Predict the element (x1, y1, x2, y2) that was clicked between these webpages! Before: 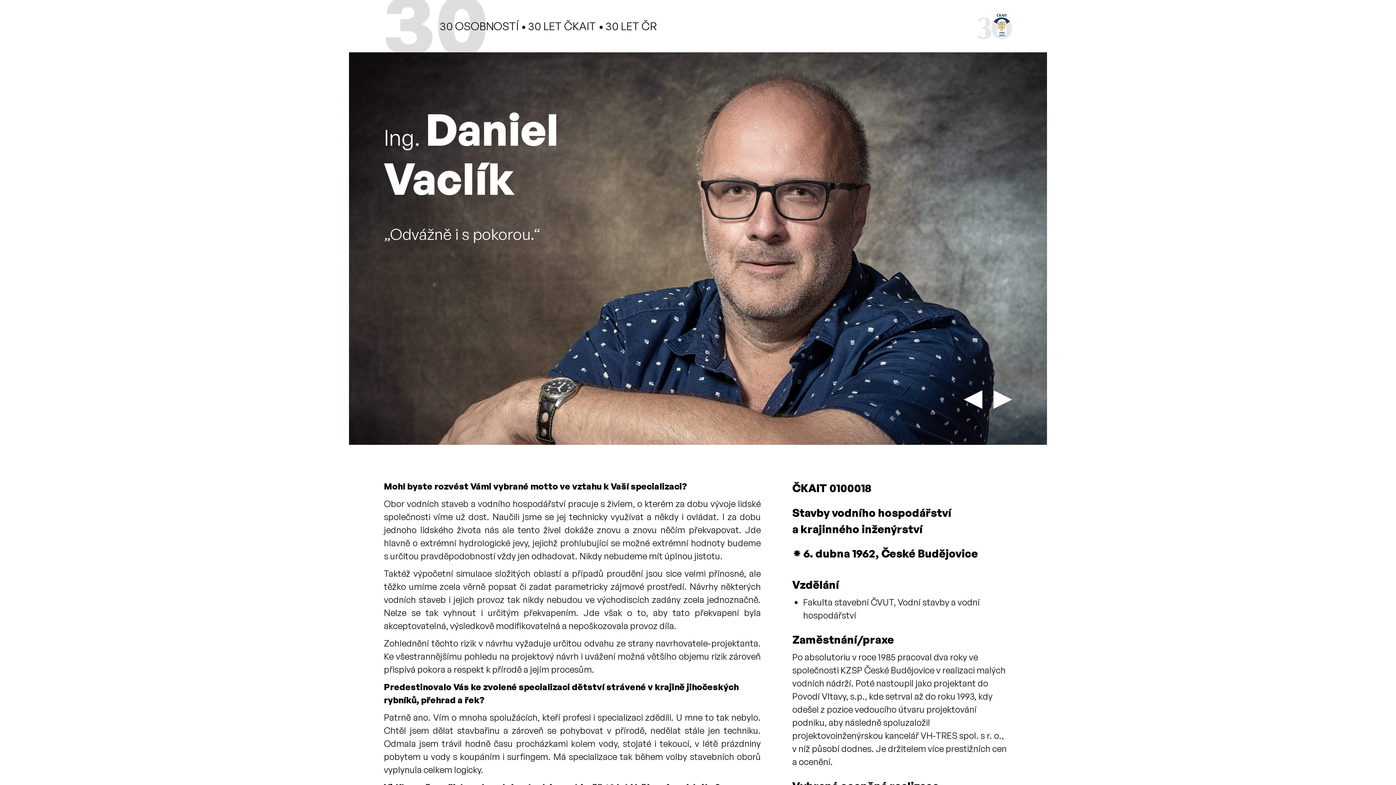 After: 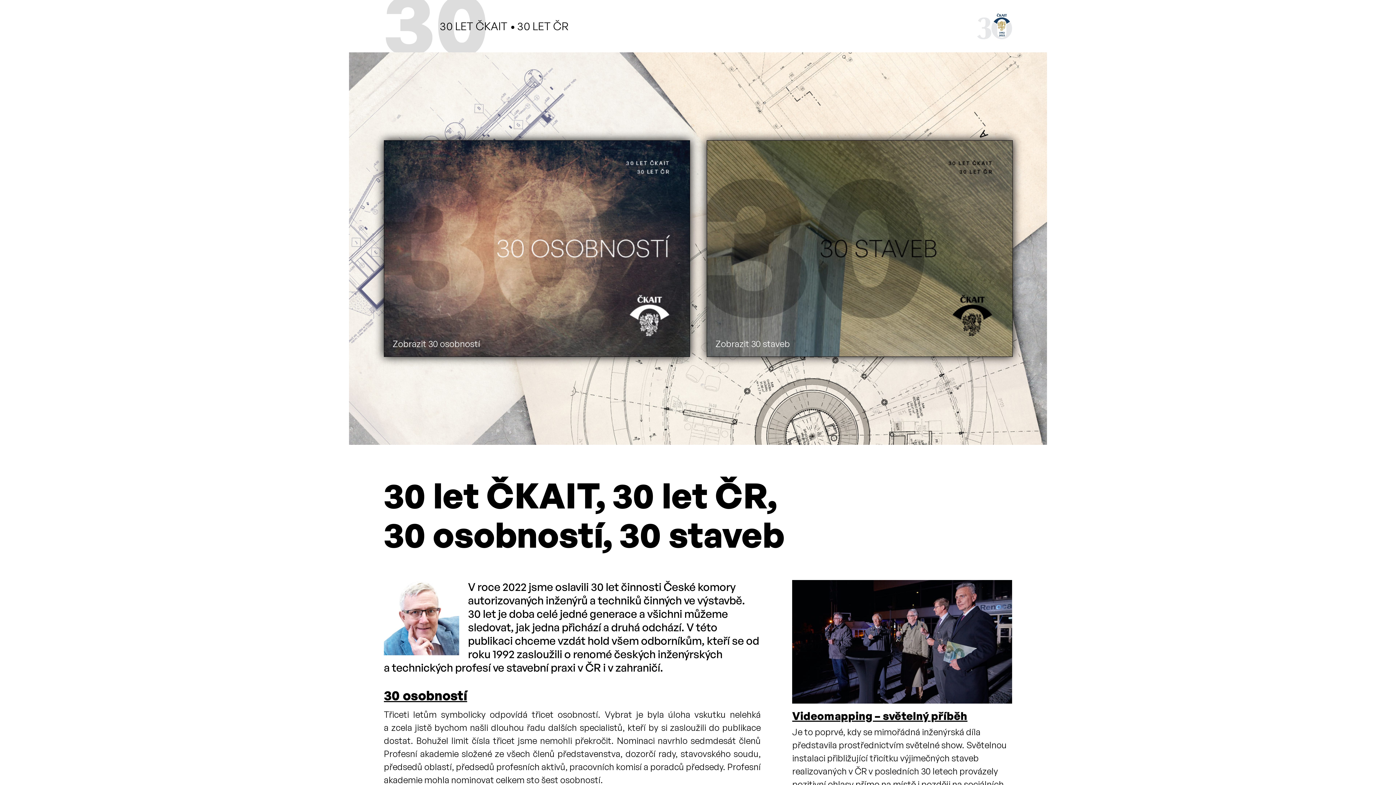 Action: bbox: (977, 8, 1012, 43)